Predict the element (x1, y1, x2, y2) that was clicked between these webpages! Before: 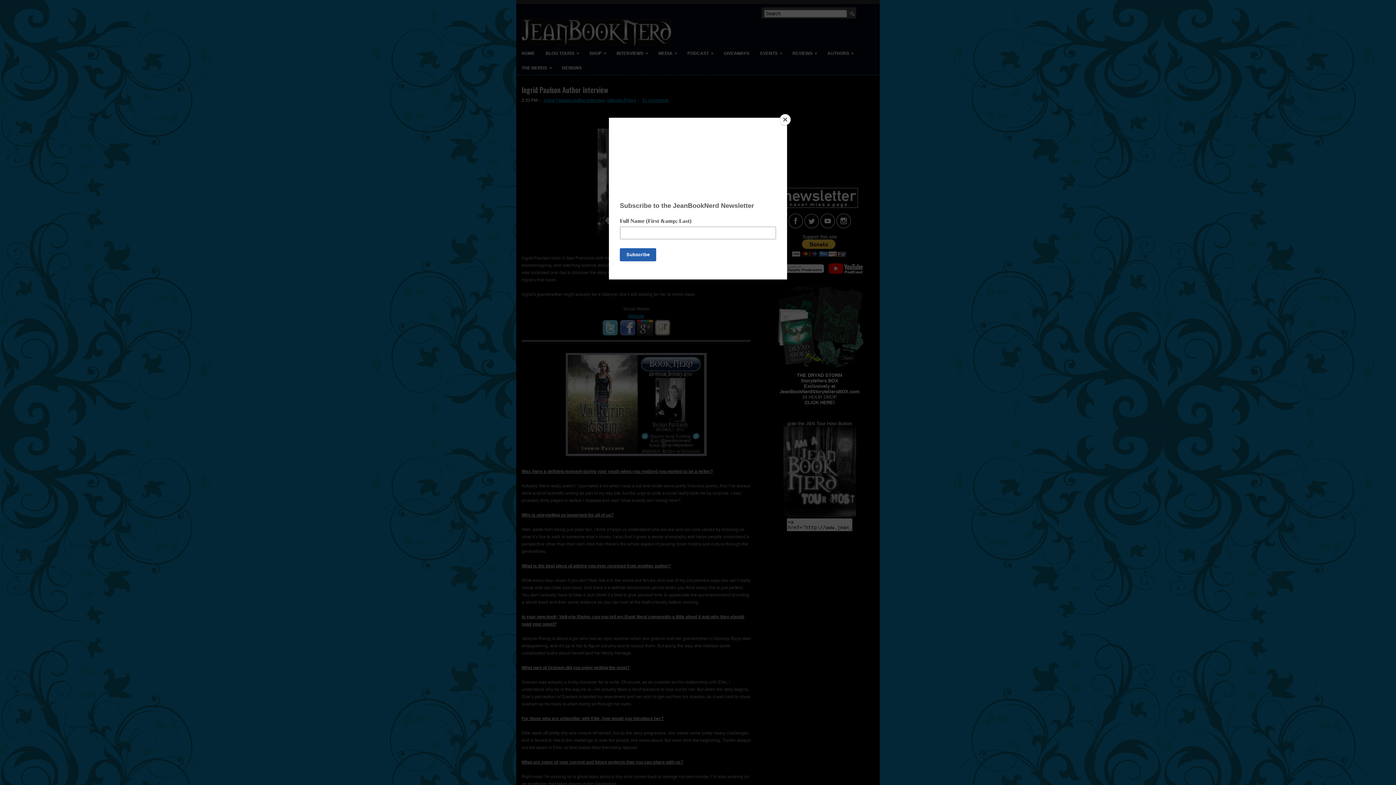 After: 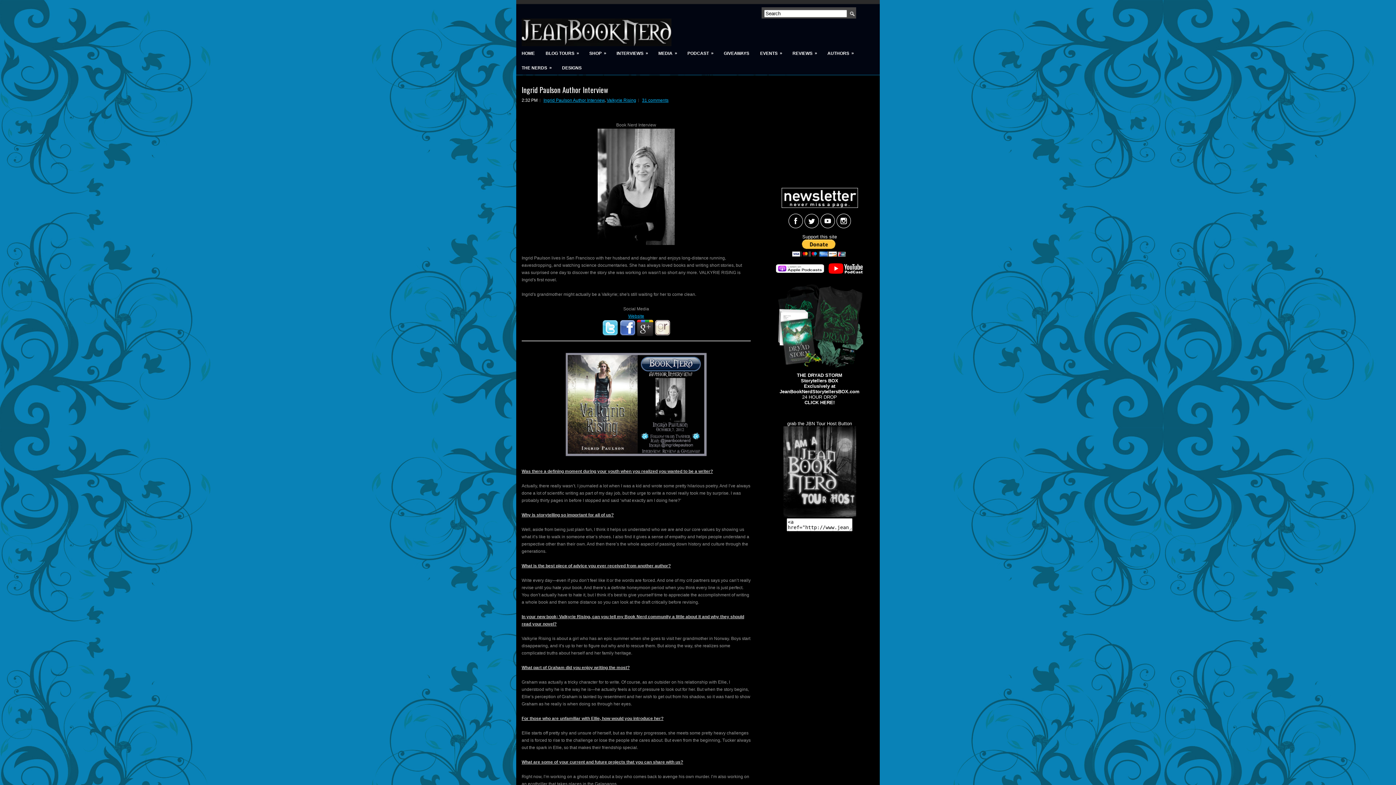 Action: bbox: (780, 114, 790, 125) label: Close